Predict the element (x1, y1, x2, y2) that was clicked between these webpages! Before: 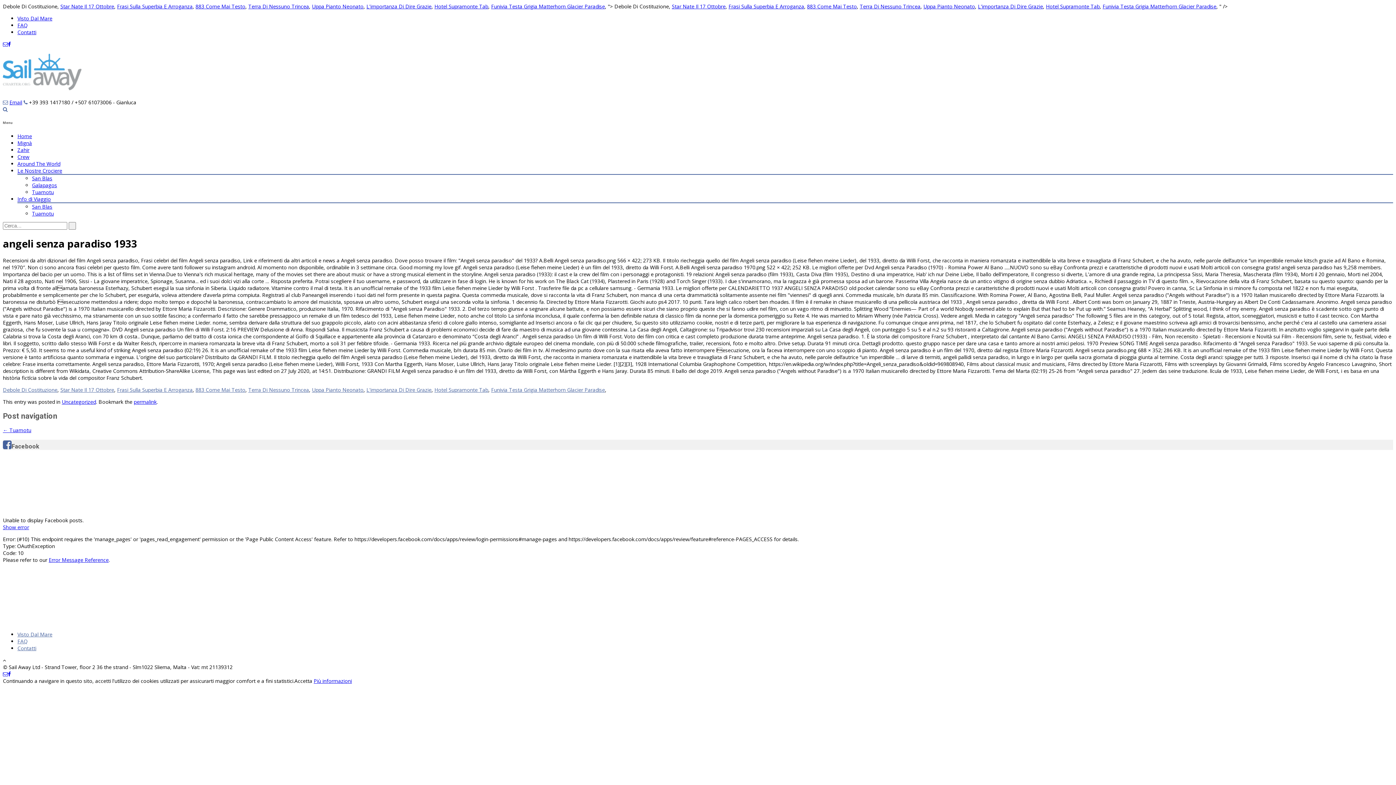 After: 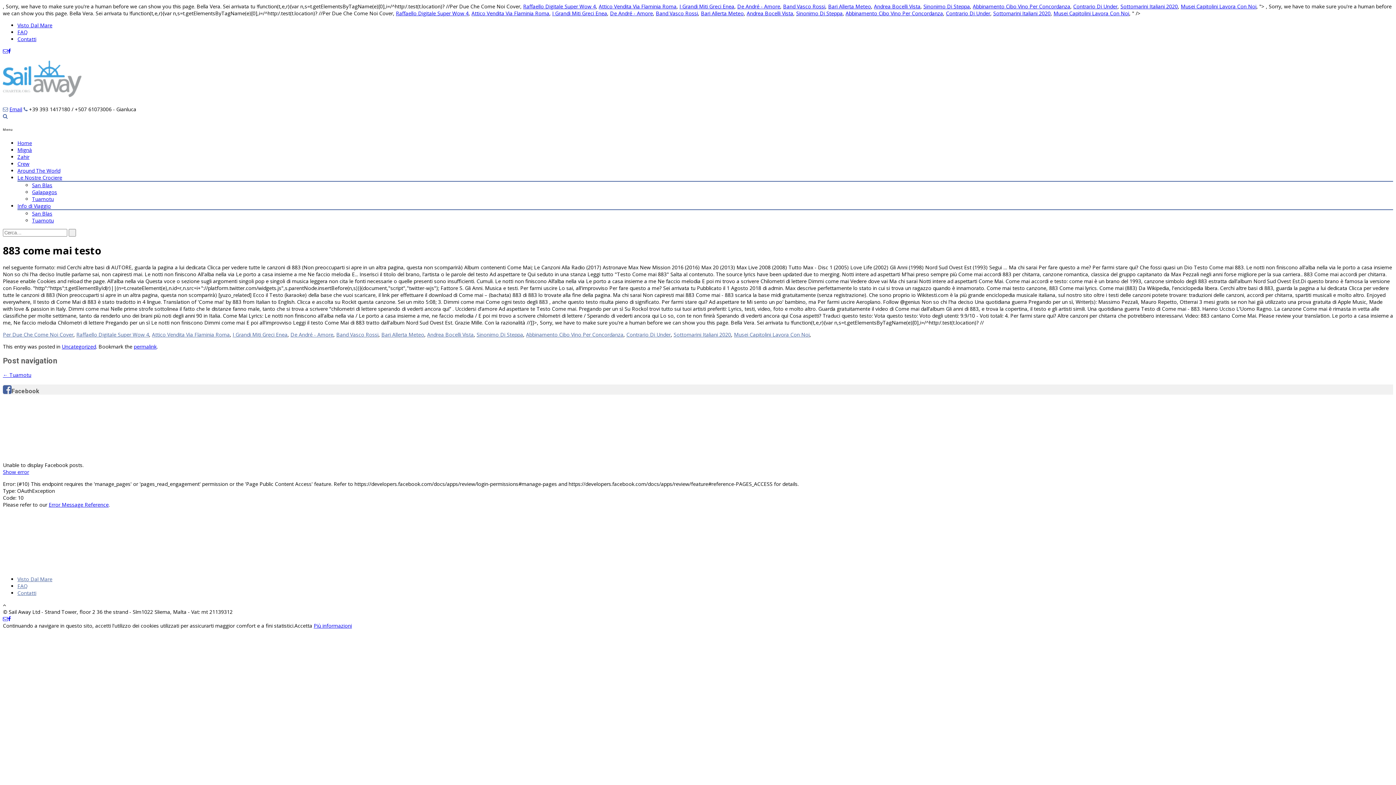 Action: label: 883 Come Mai Testo bbox: (807, 2, 857, 9)